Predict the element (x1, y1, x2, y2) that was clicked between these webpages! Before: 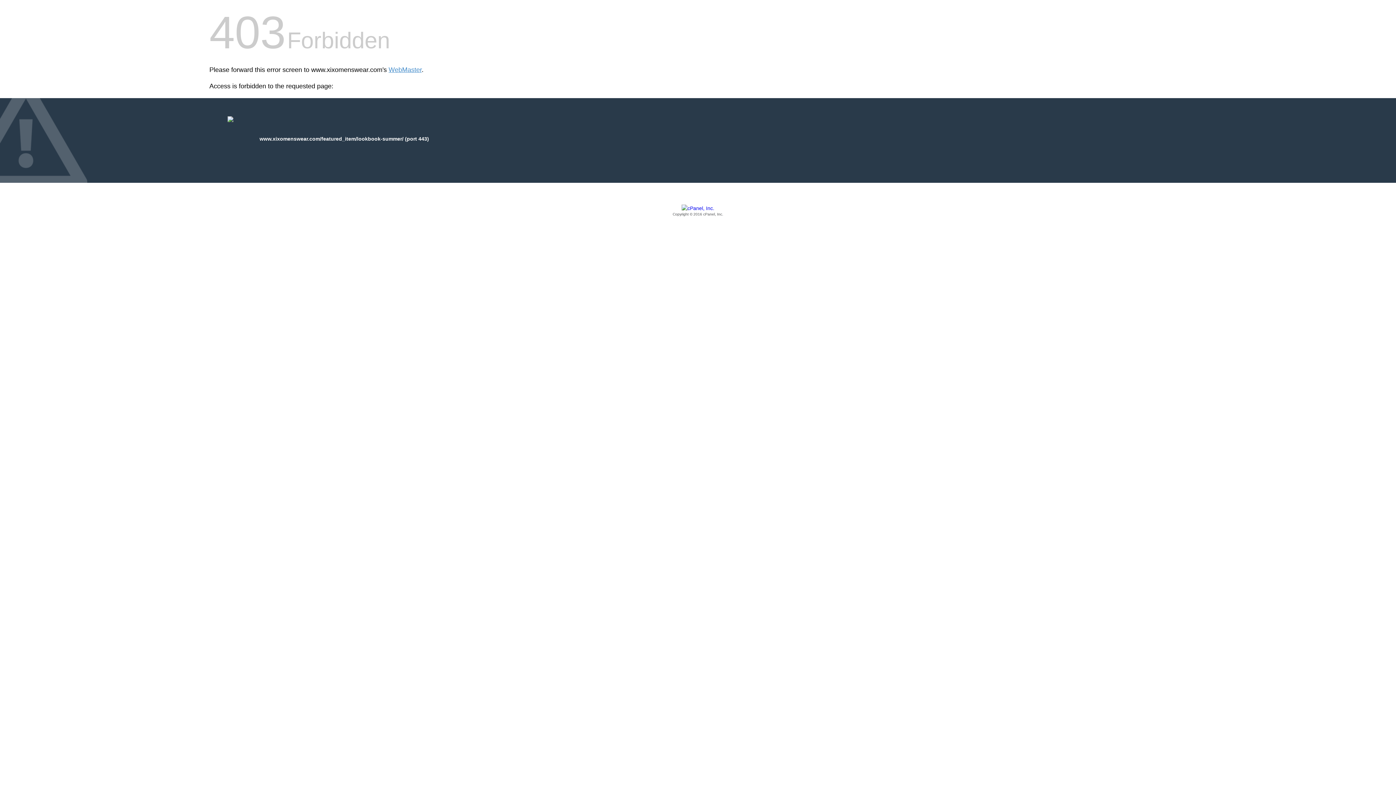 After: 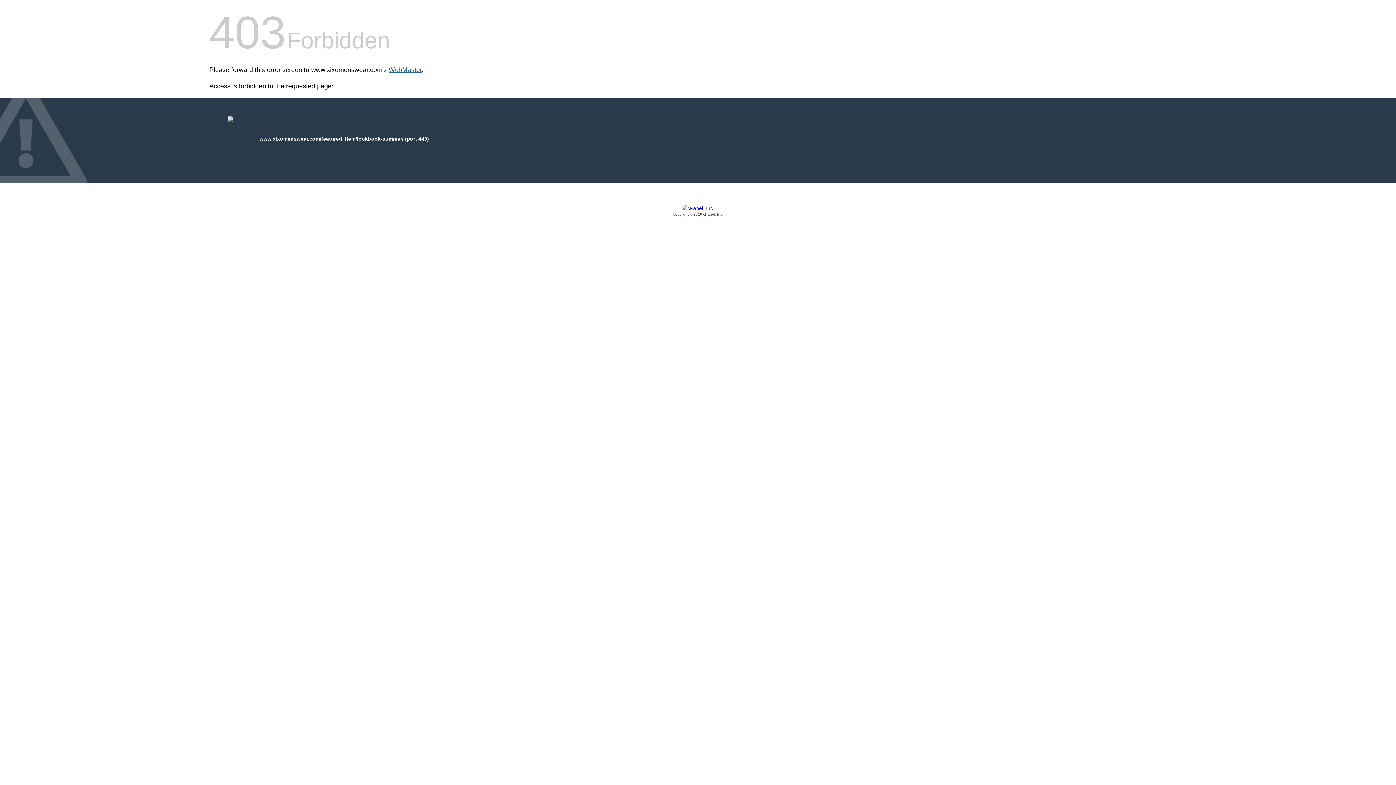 Action: bbox: (388, 66, 421, 73) label: WebMaster